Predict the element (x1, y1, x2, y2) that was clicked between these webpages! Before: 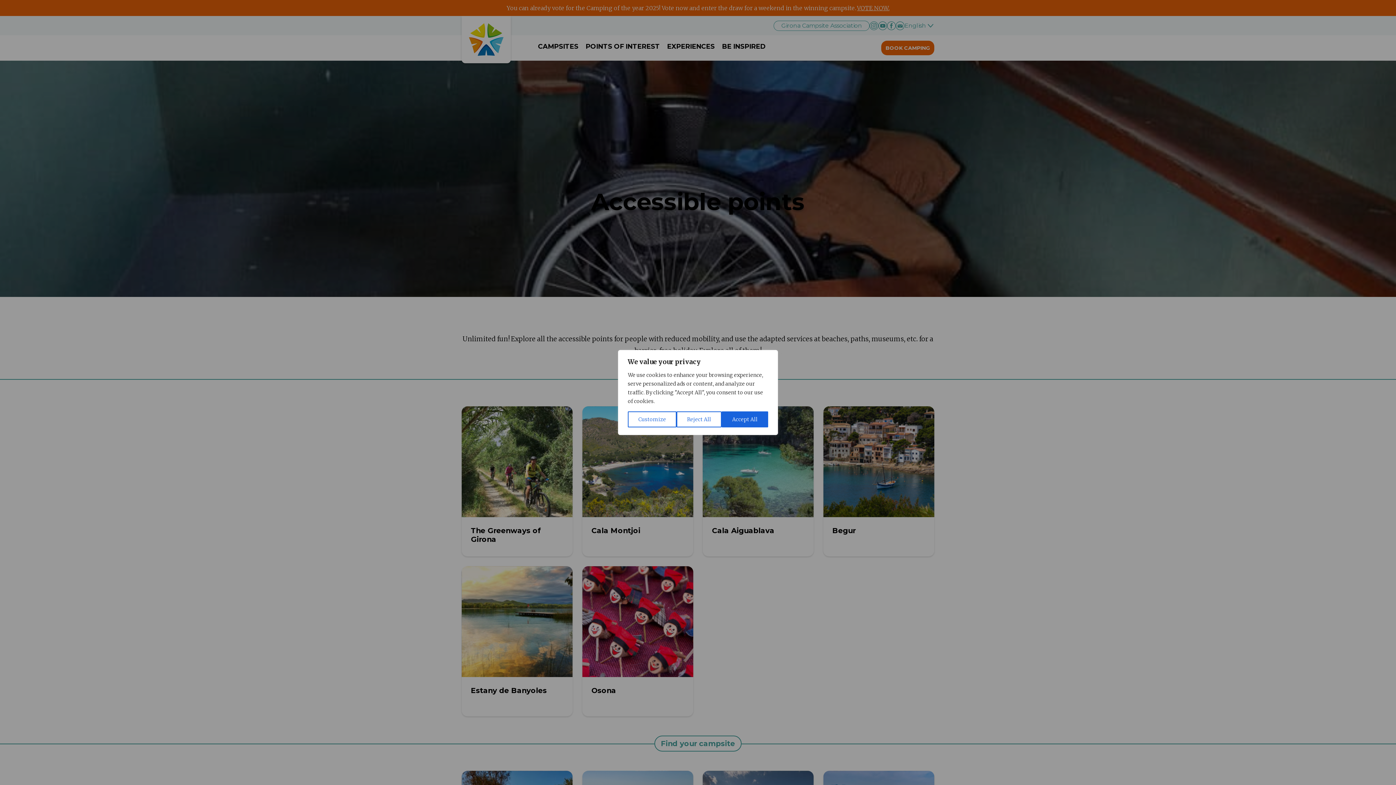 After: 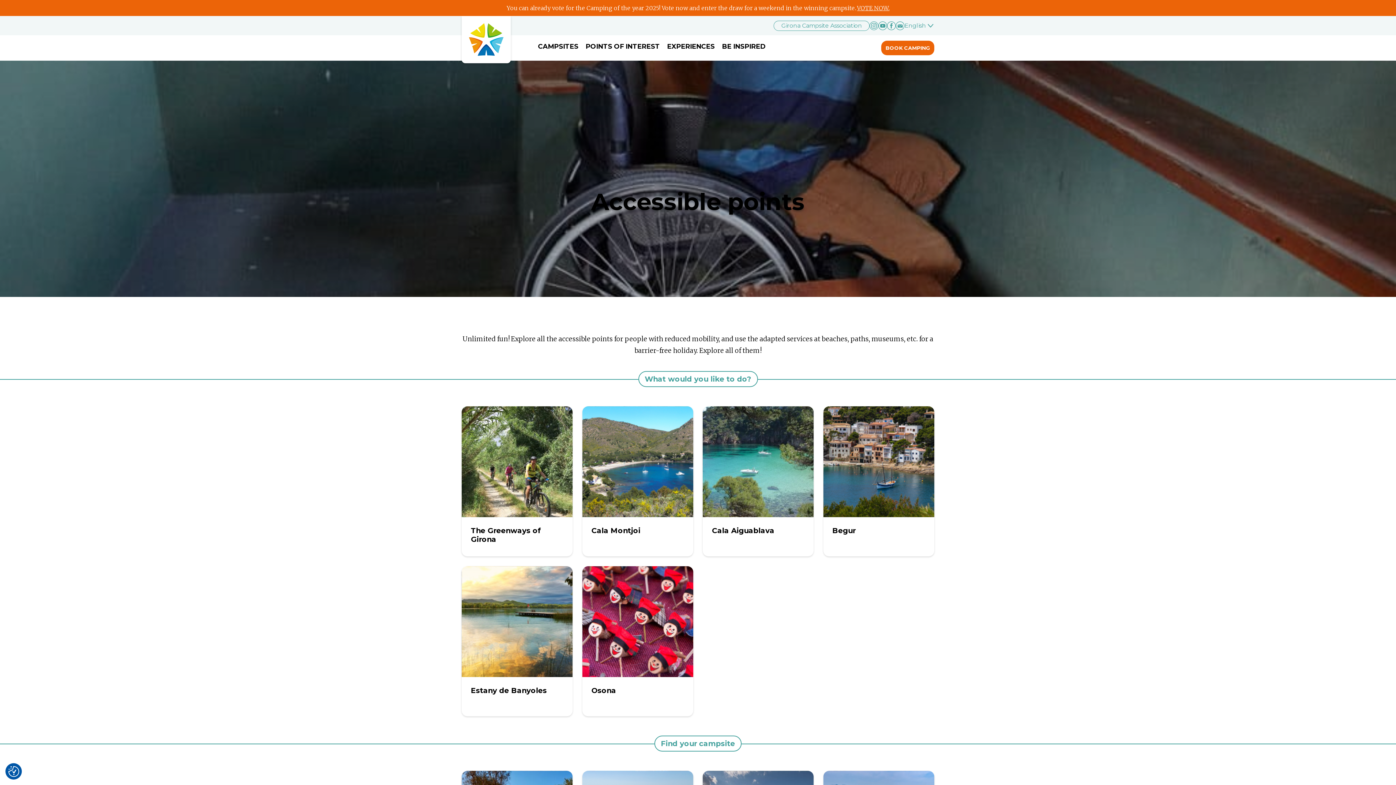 Action: bbox: (676, 411, 721, 427) label: Reject All